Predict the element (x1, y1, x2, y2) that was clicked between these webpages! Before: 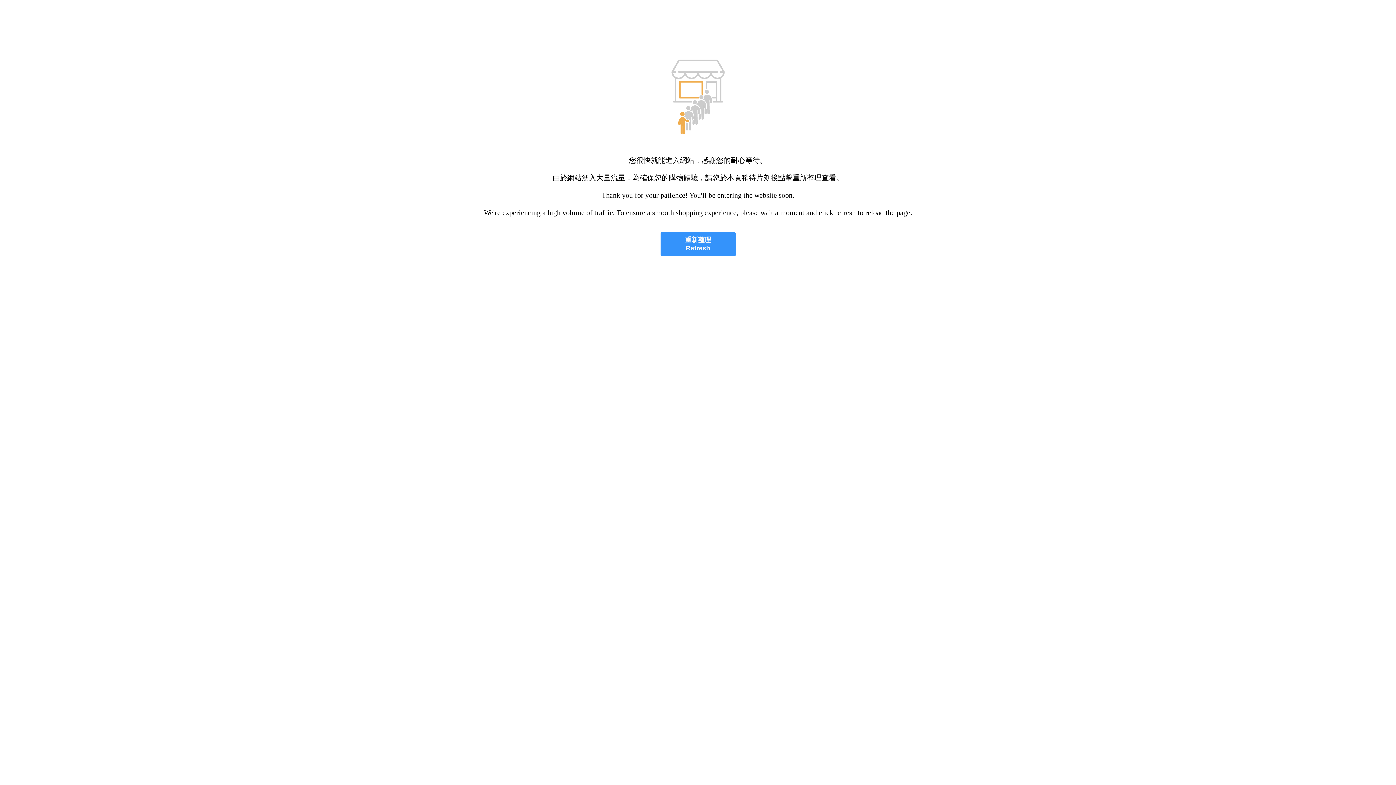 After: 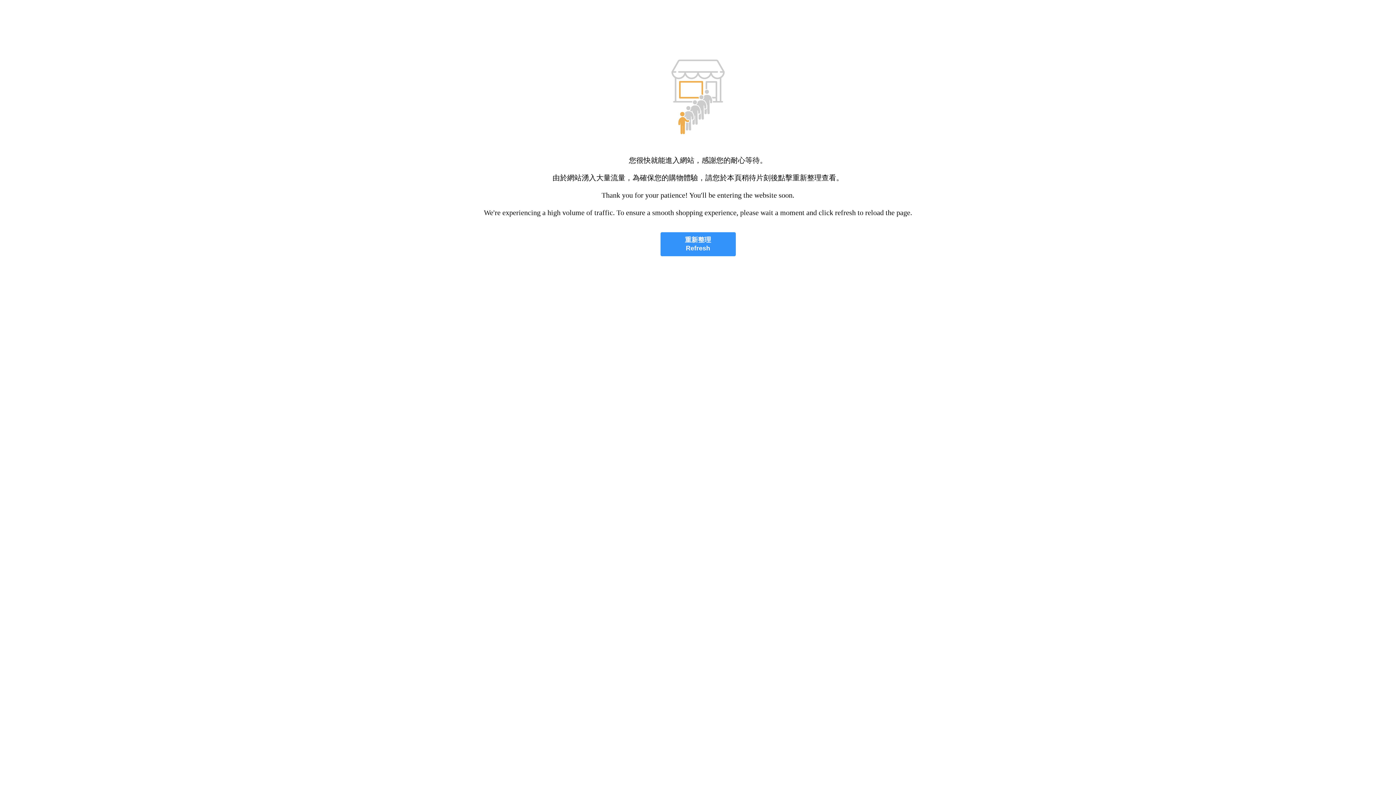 Action: bbox: (660, 232, 735, 256) label: 重新整理
Refresh